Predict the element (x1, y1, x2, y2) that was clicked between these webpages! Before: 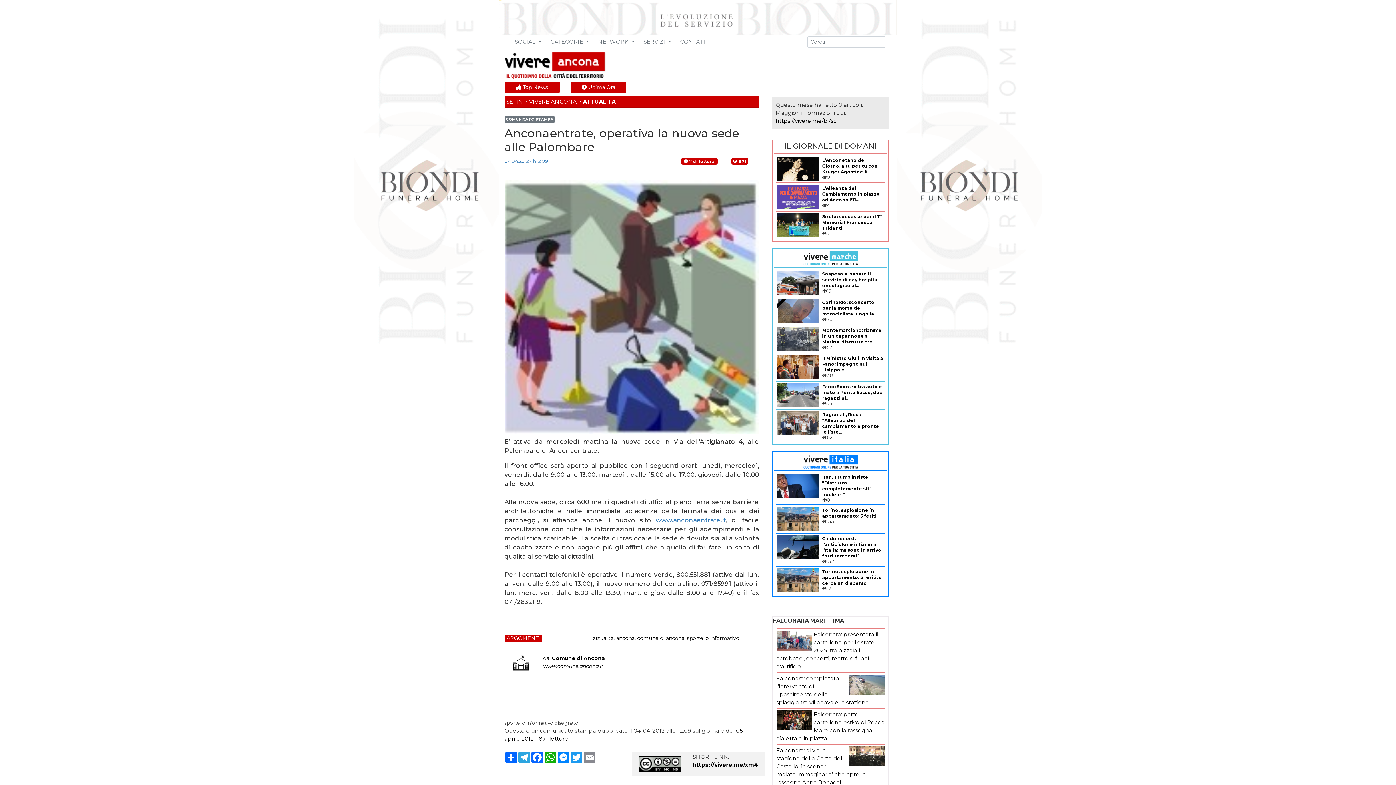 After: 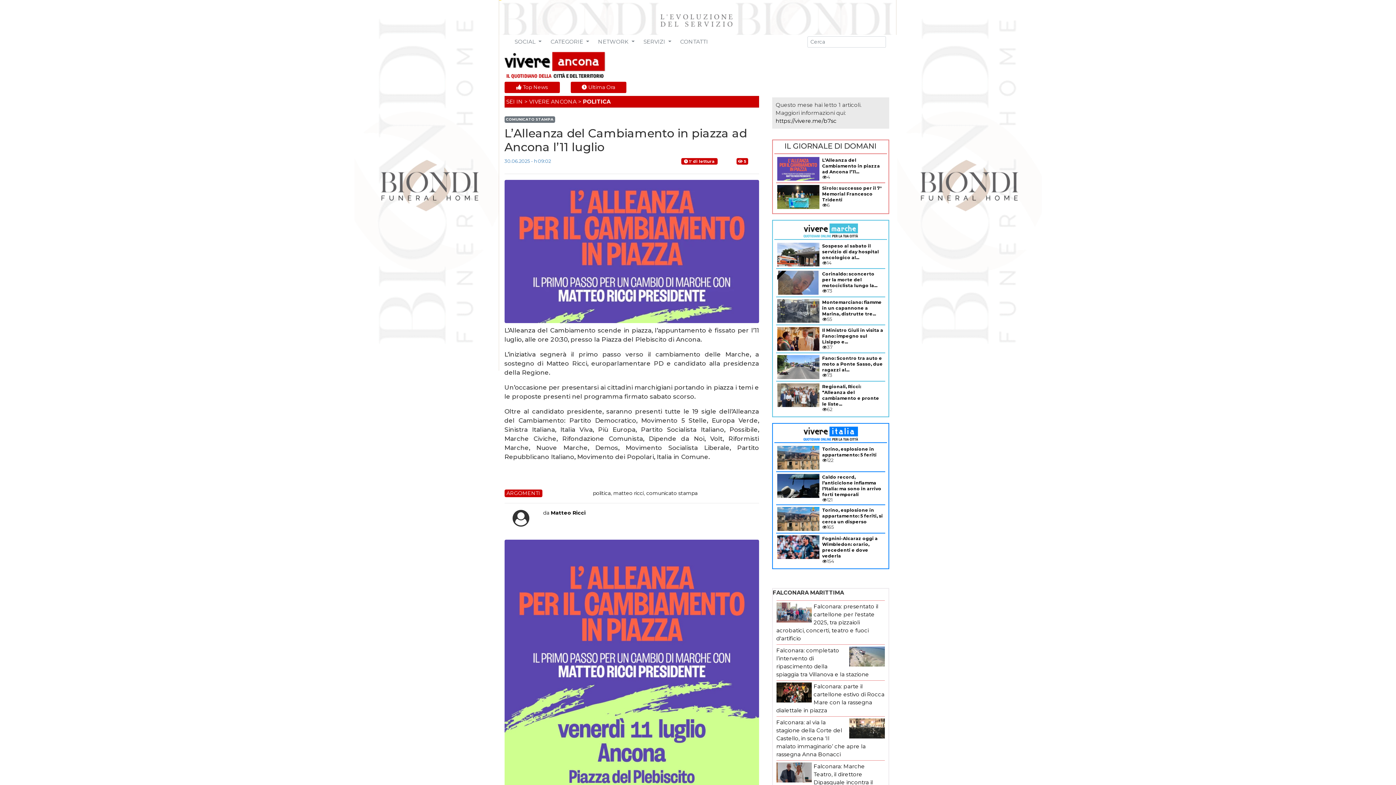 Action: label: L’Alleanza del Cambiamento in piazza ad Ancona l’11... bbox: (822, 185, 880, 202)